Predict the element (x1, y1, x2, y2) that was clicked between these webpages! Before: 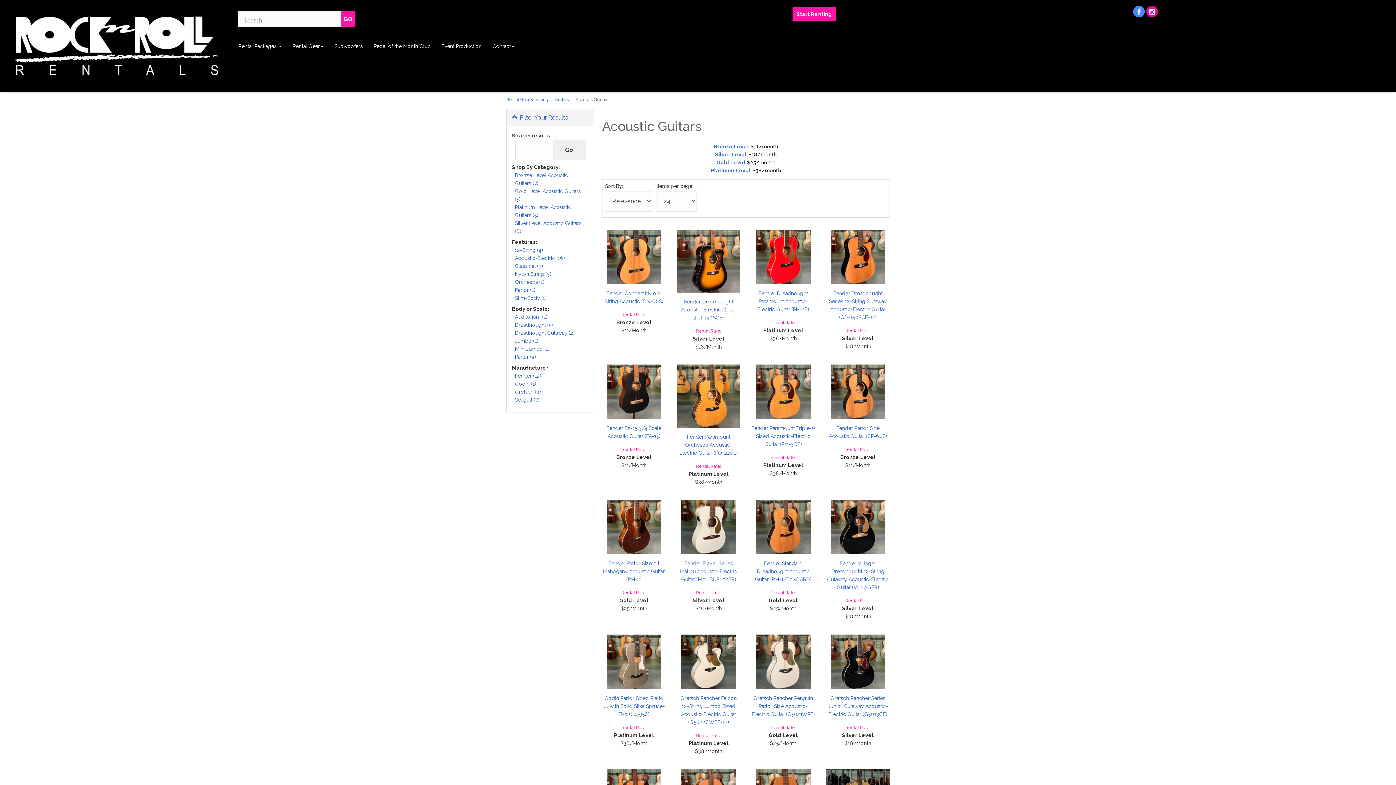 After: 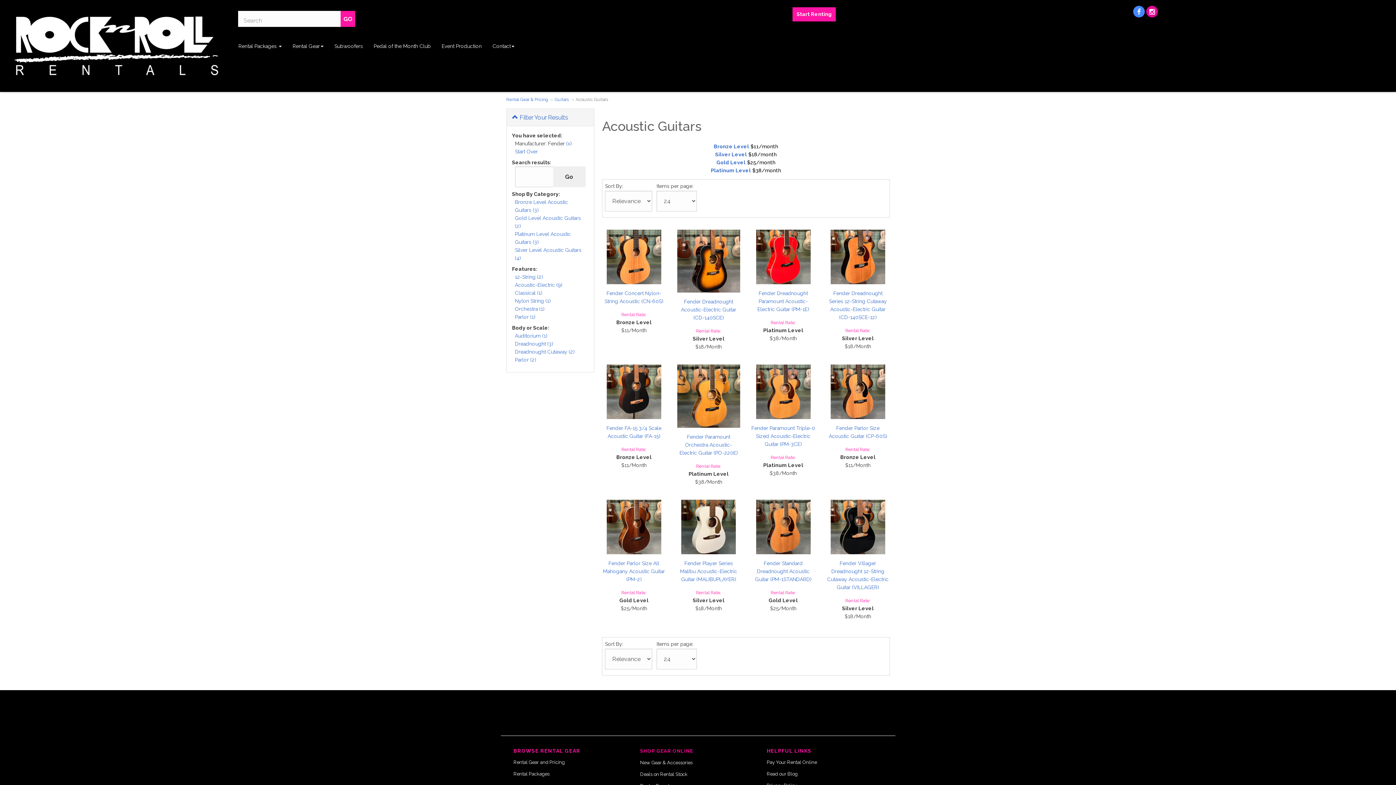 Action: bbox: (515, 373, 541, 378) label: Fender (12)